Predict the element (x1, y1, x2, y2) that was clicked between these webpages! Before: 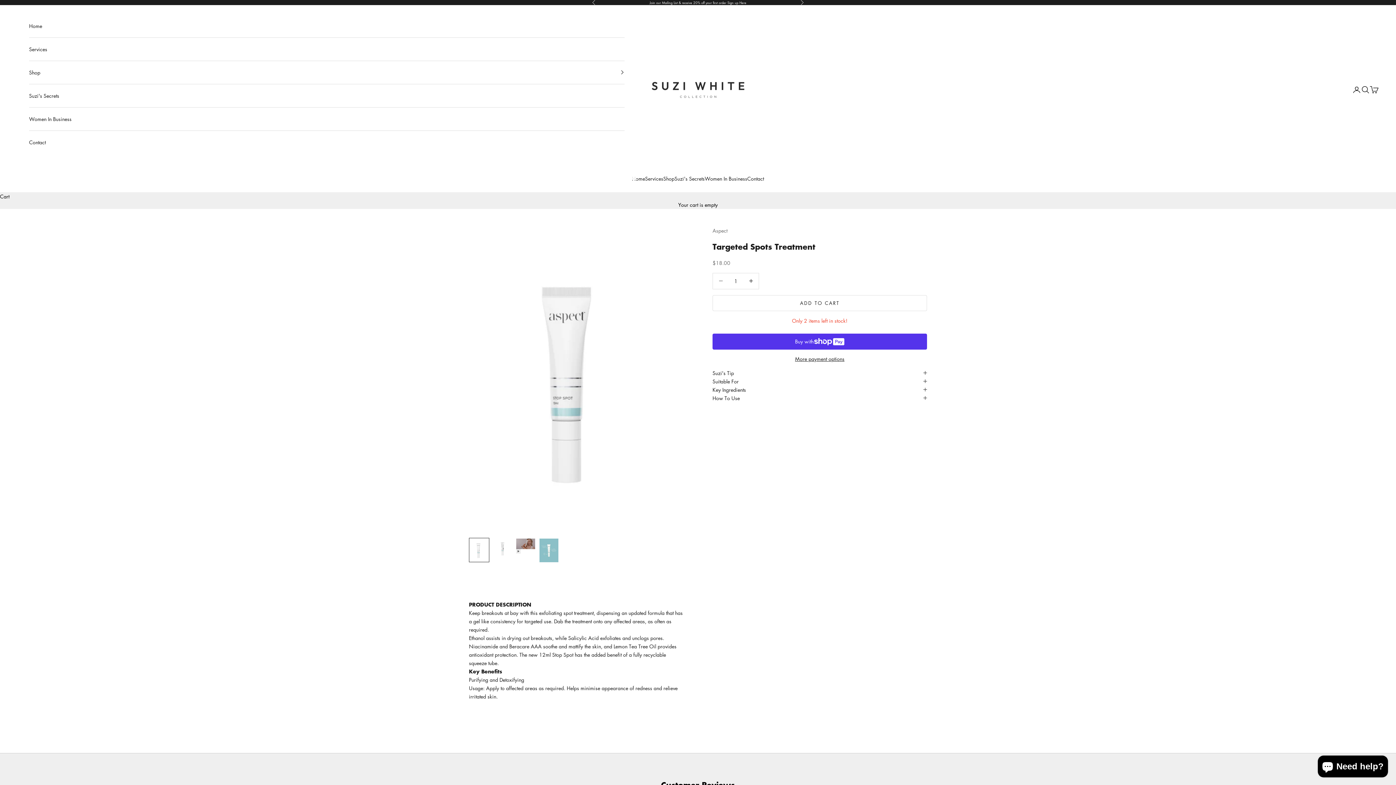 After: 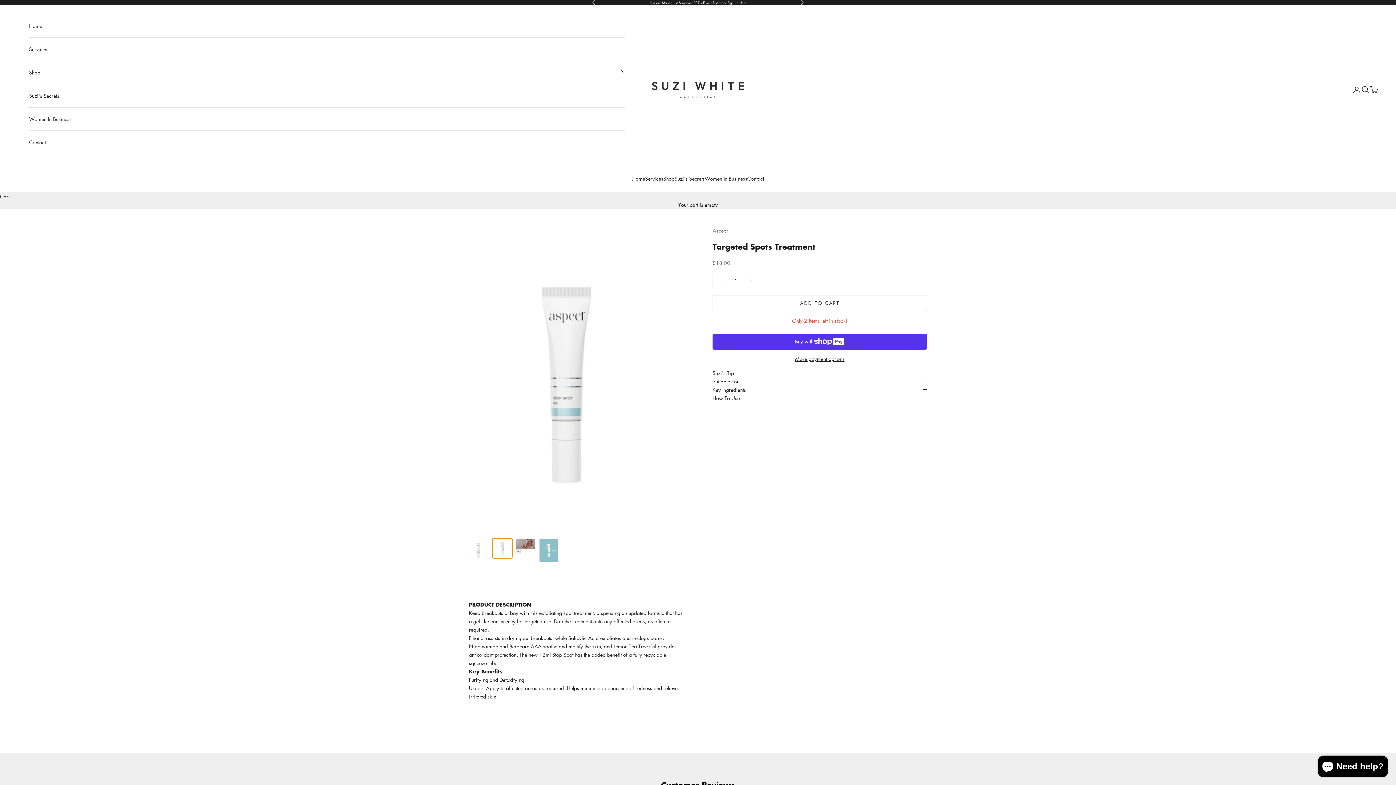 Action: bbox: (492, 538, 512, 558) label: Go to item 2